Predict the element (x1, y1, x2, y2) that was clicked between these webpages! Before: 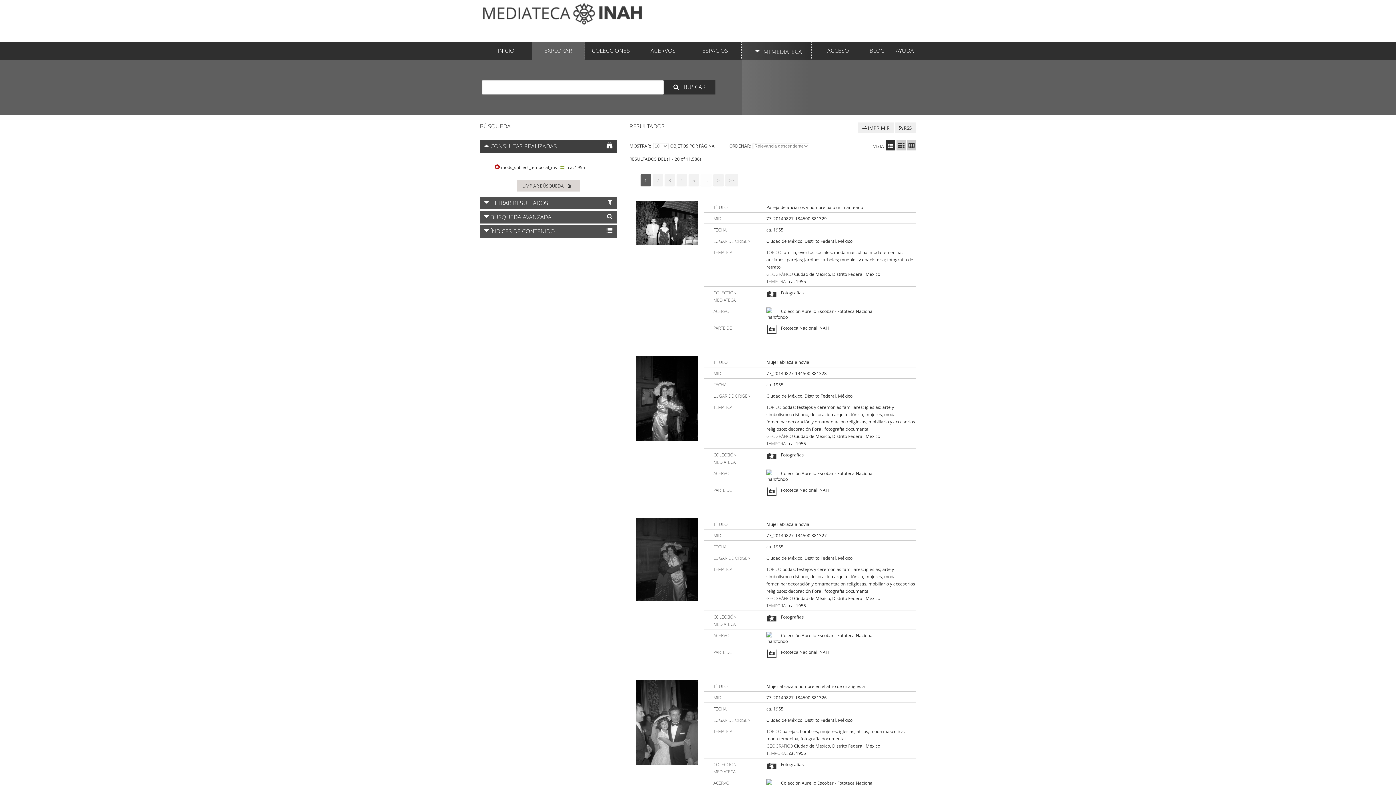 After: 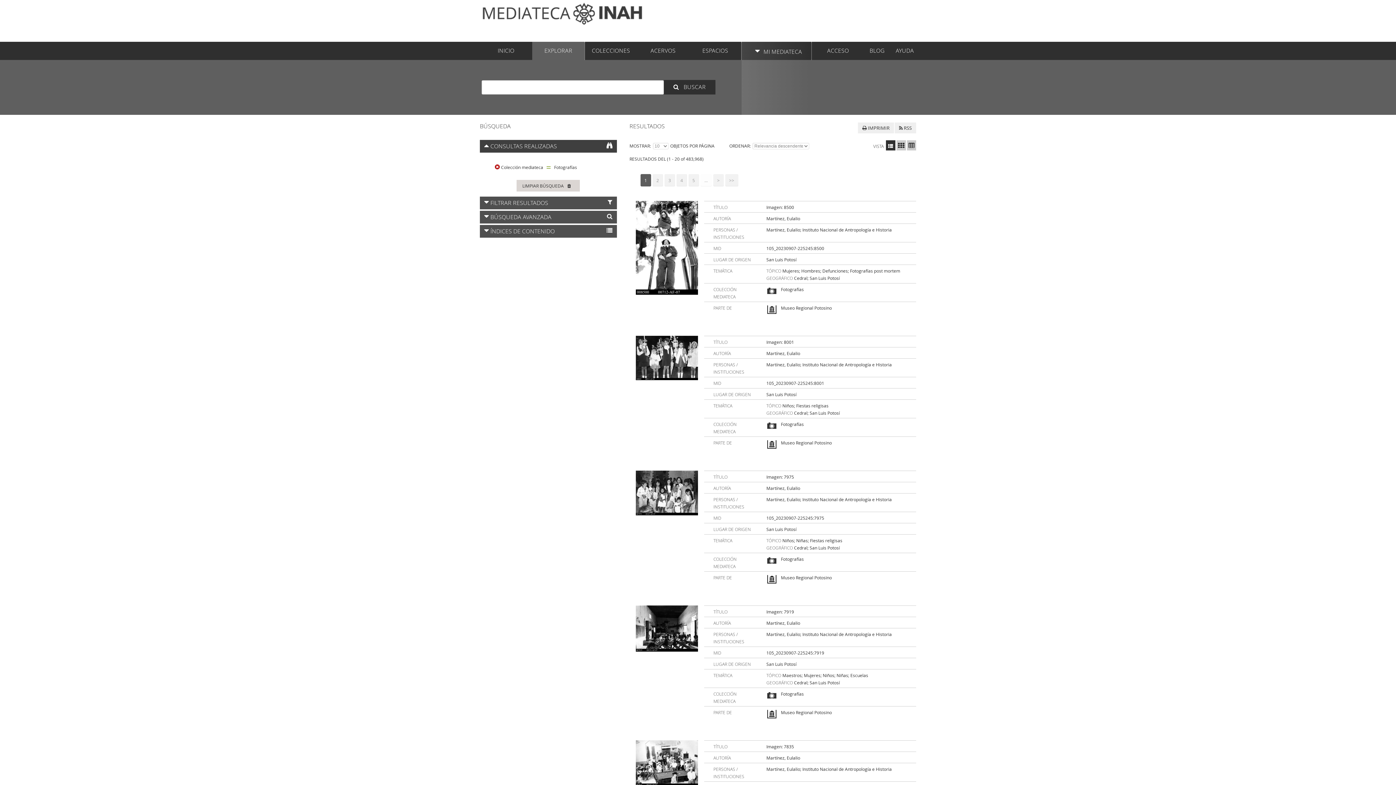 Action: bbox: (766, 613, 781, 624)